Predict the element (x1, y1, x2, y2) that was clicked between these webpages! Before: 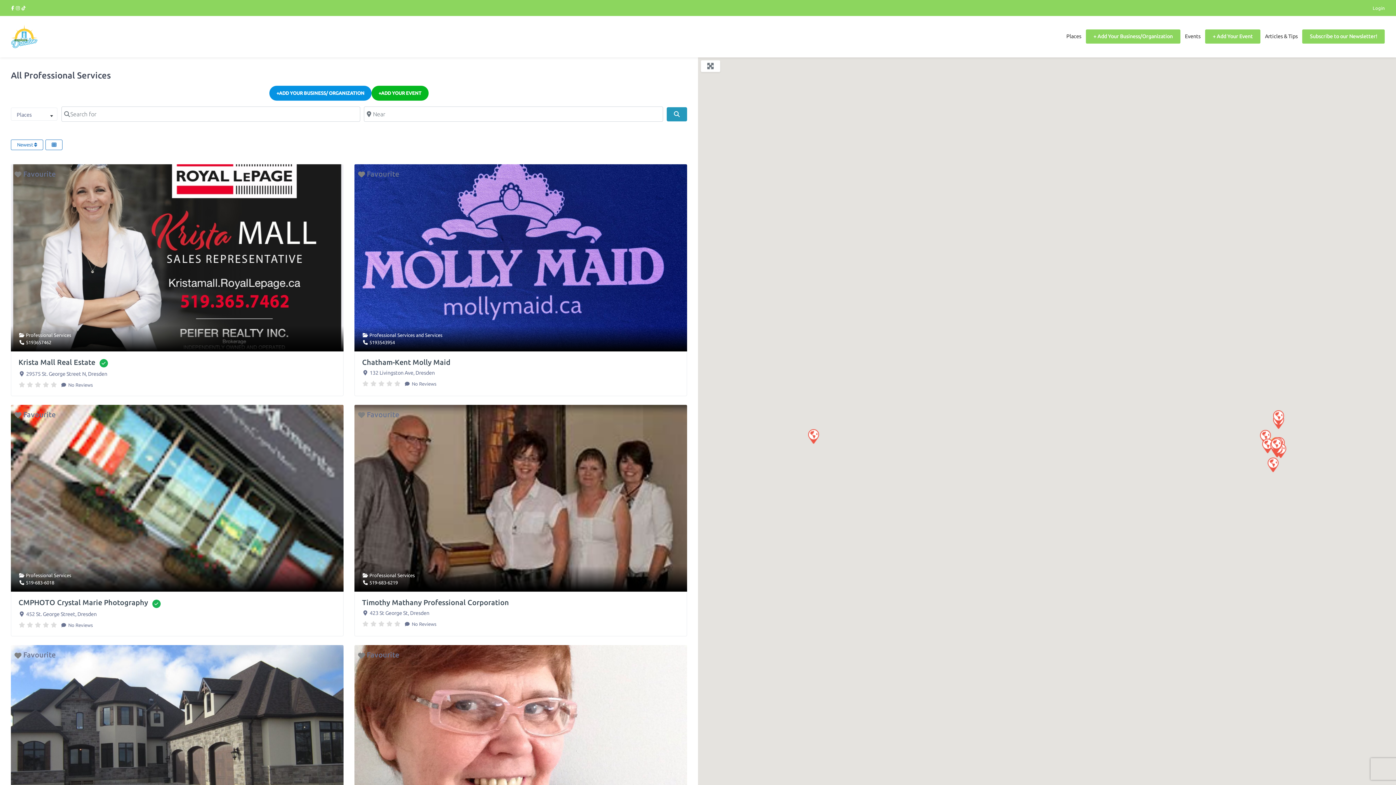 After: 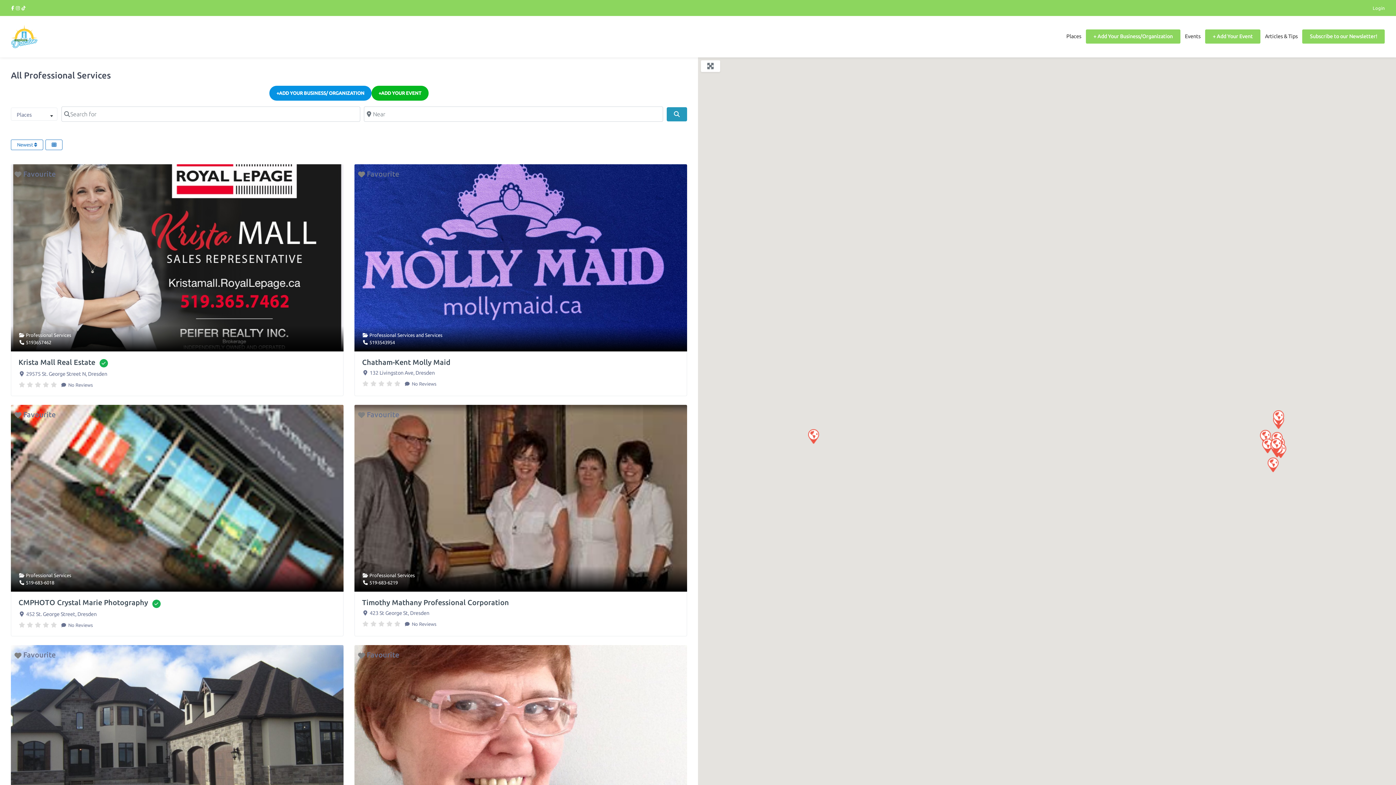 Action: label: 519-683-6219 bbox: (369, 580, 397, 585)